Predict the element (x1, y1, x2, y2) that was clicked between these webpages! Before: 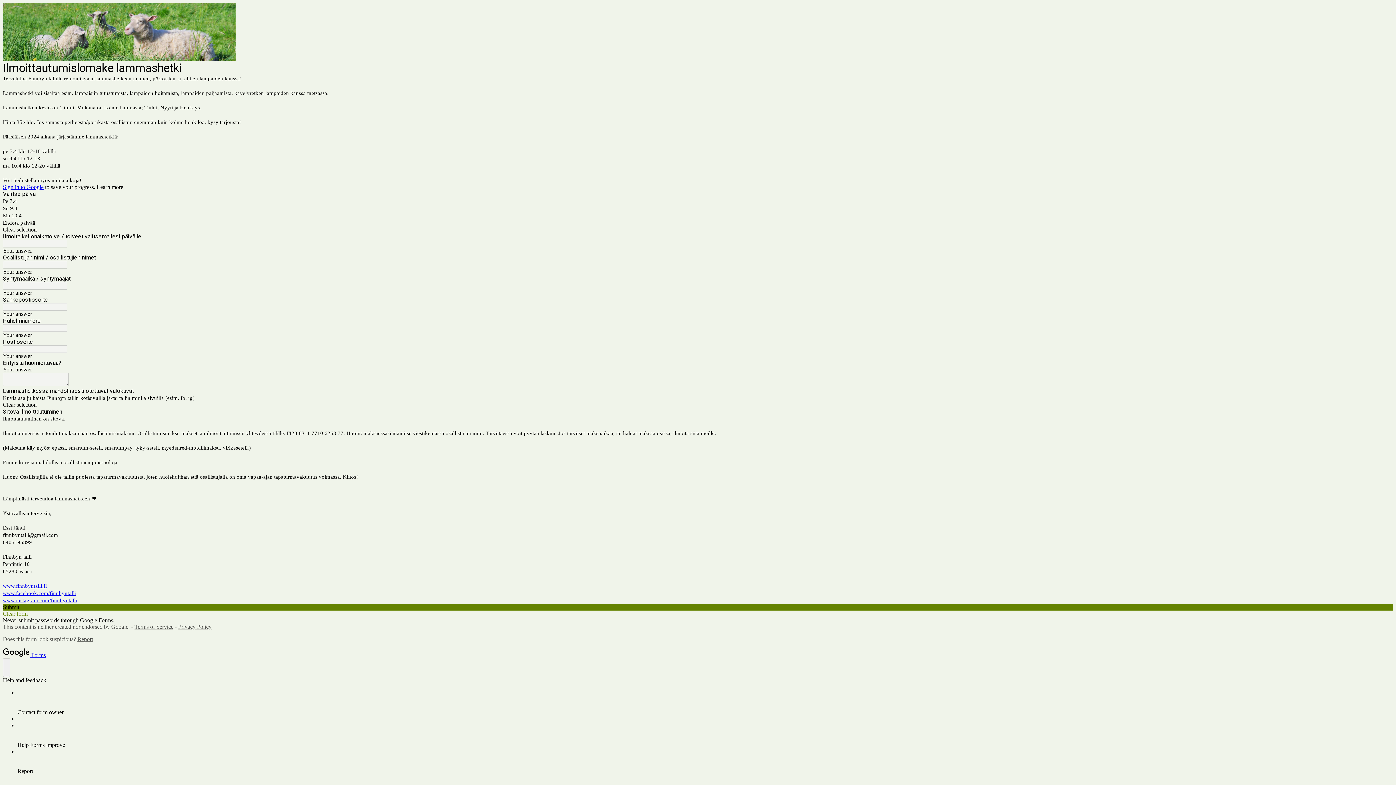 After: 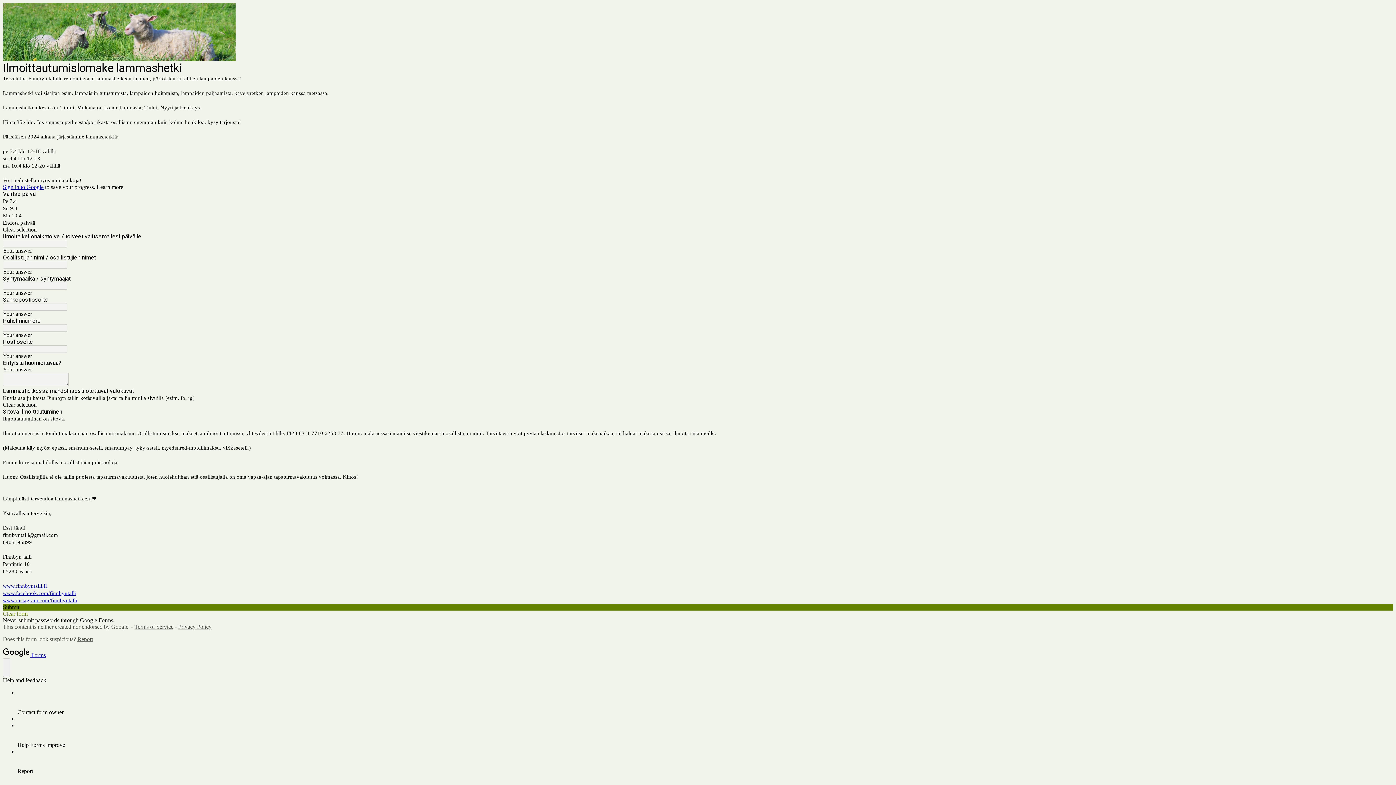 Action: bbox: (2, 184, 43, 190) label: Sign in to Google